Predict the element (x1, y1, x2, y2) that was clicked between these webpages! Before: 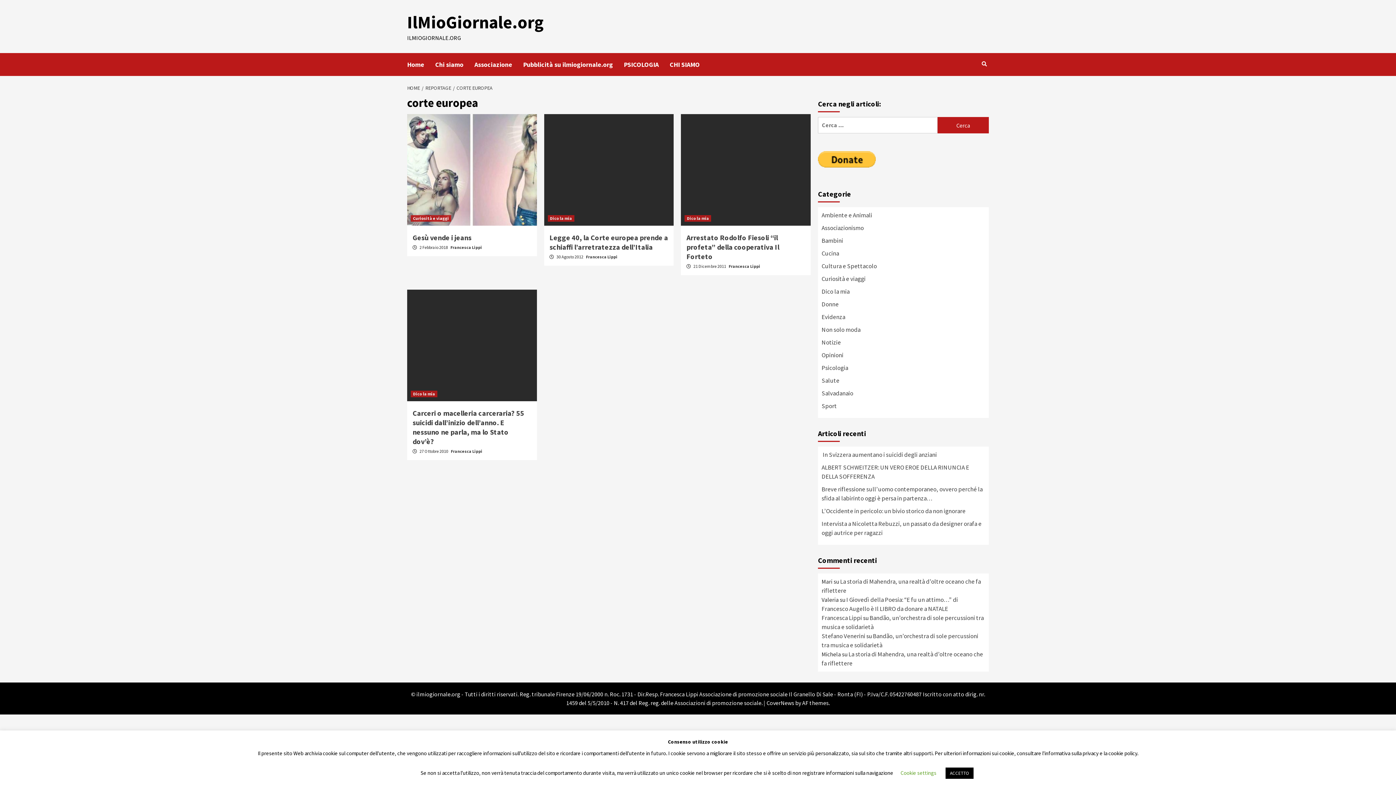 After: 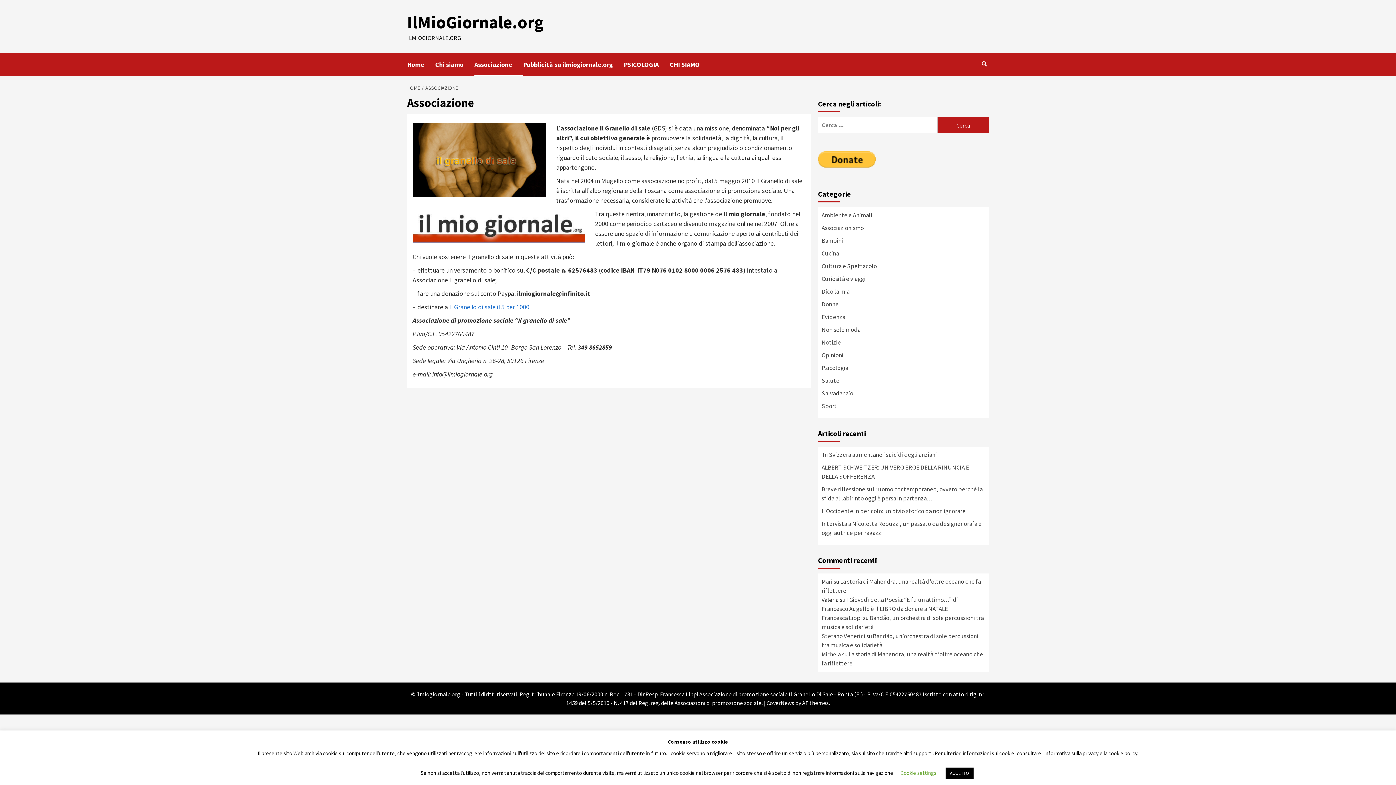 Action: bbox: (474, 53, 523, 76) label: Associazione